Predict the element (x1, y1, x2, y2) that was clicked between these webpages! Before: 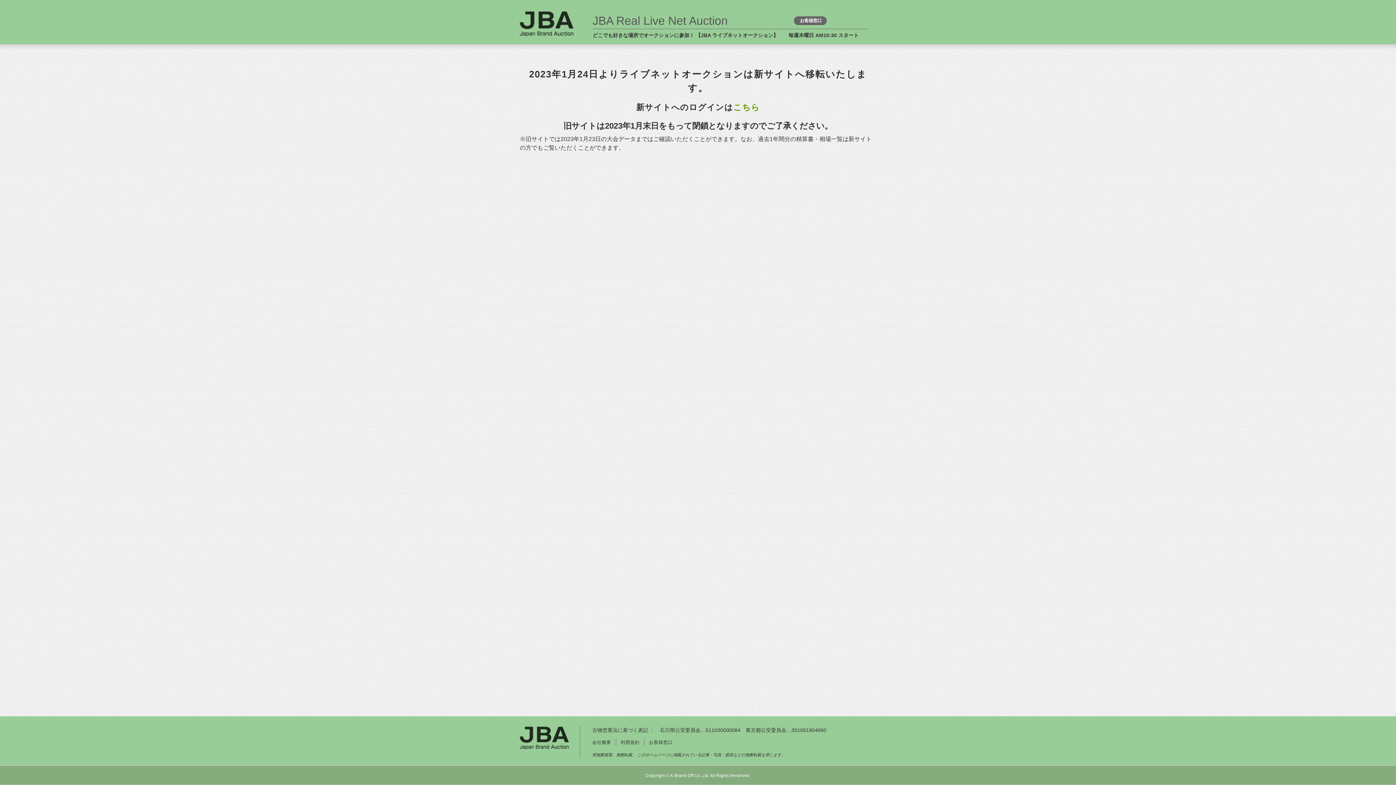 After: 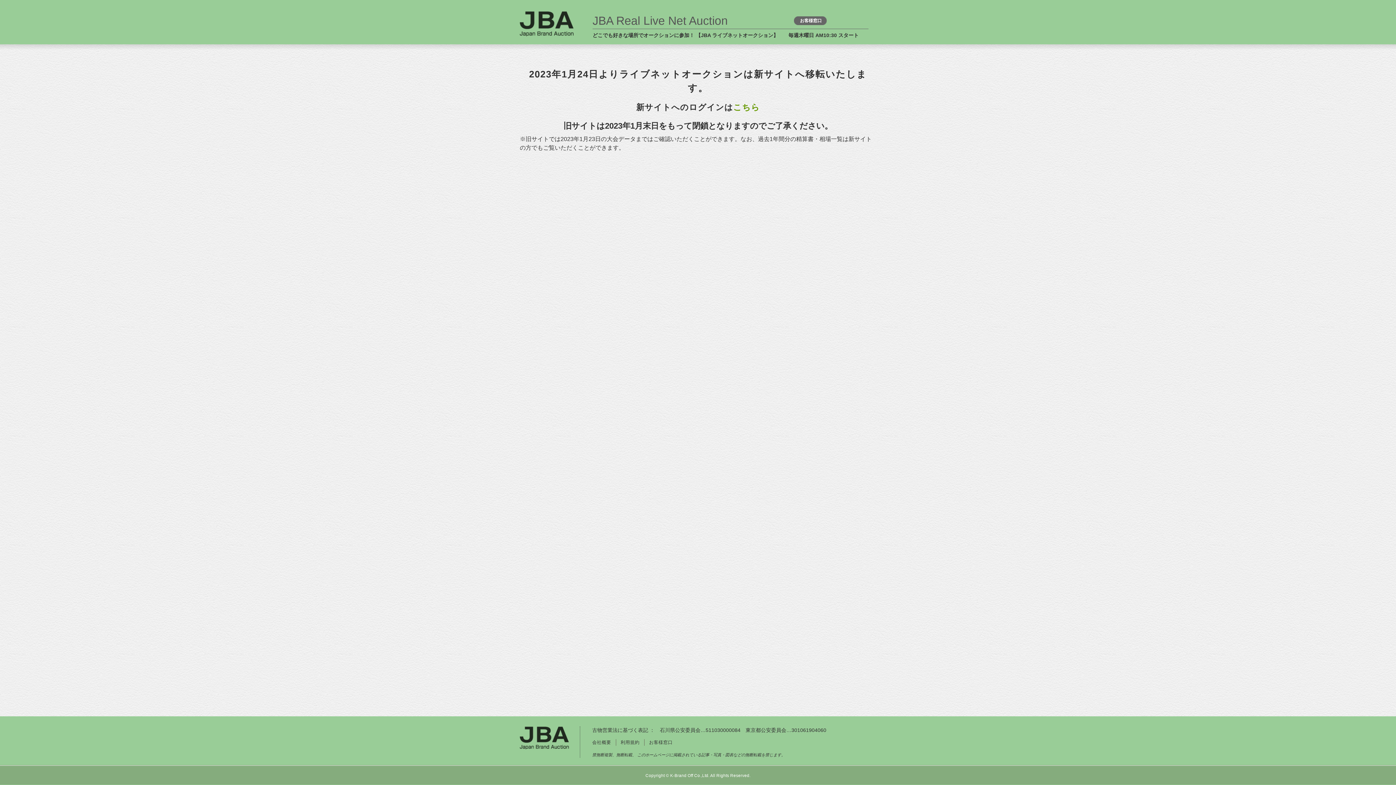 Action: bbox: (520, 734, 569, 740)